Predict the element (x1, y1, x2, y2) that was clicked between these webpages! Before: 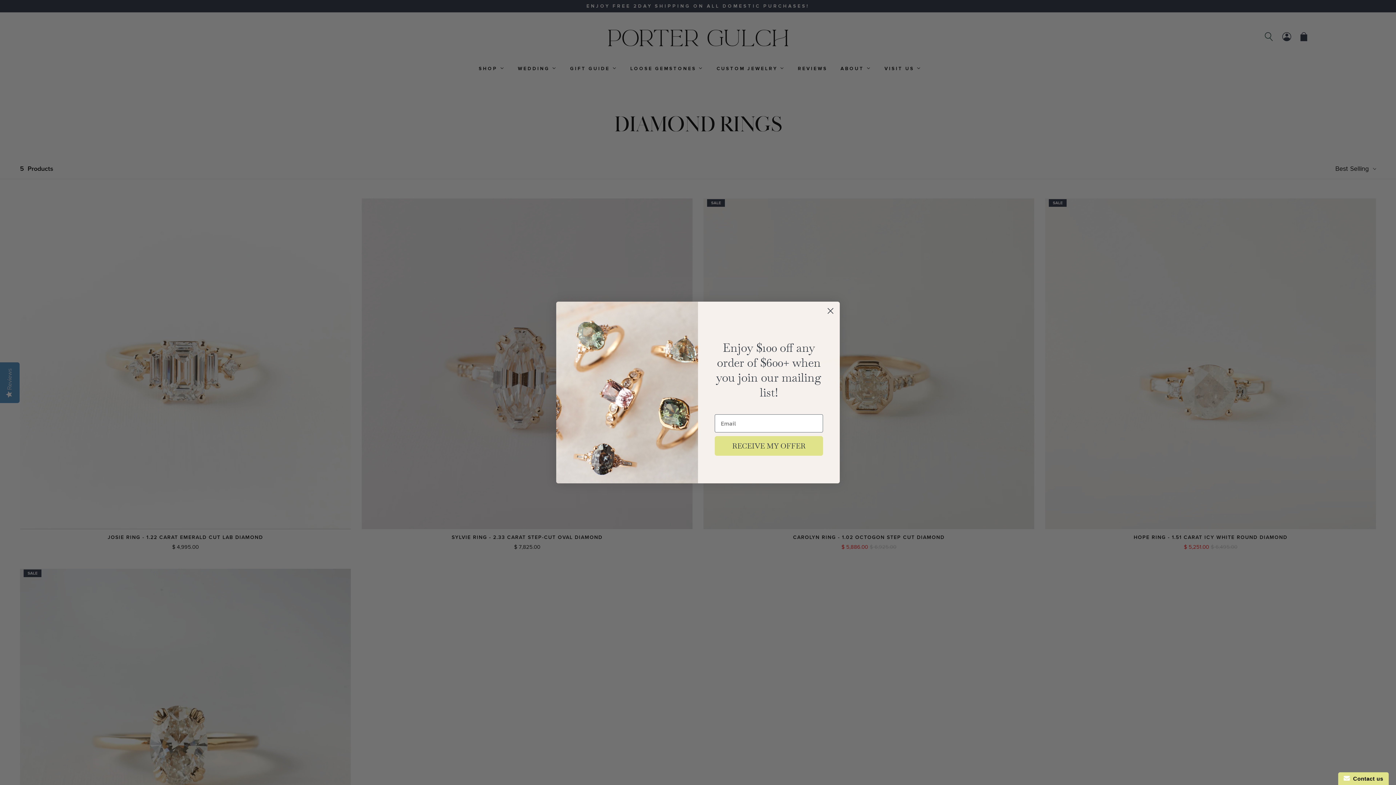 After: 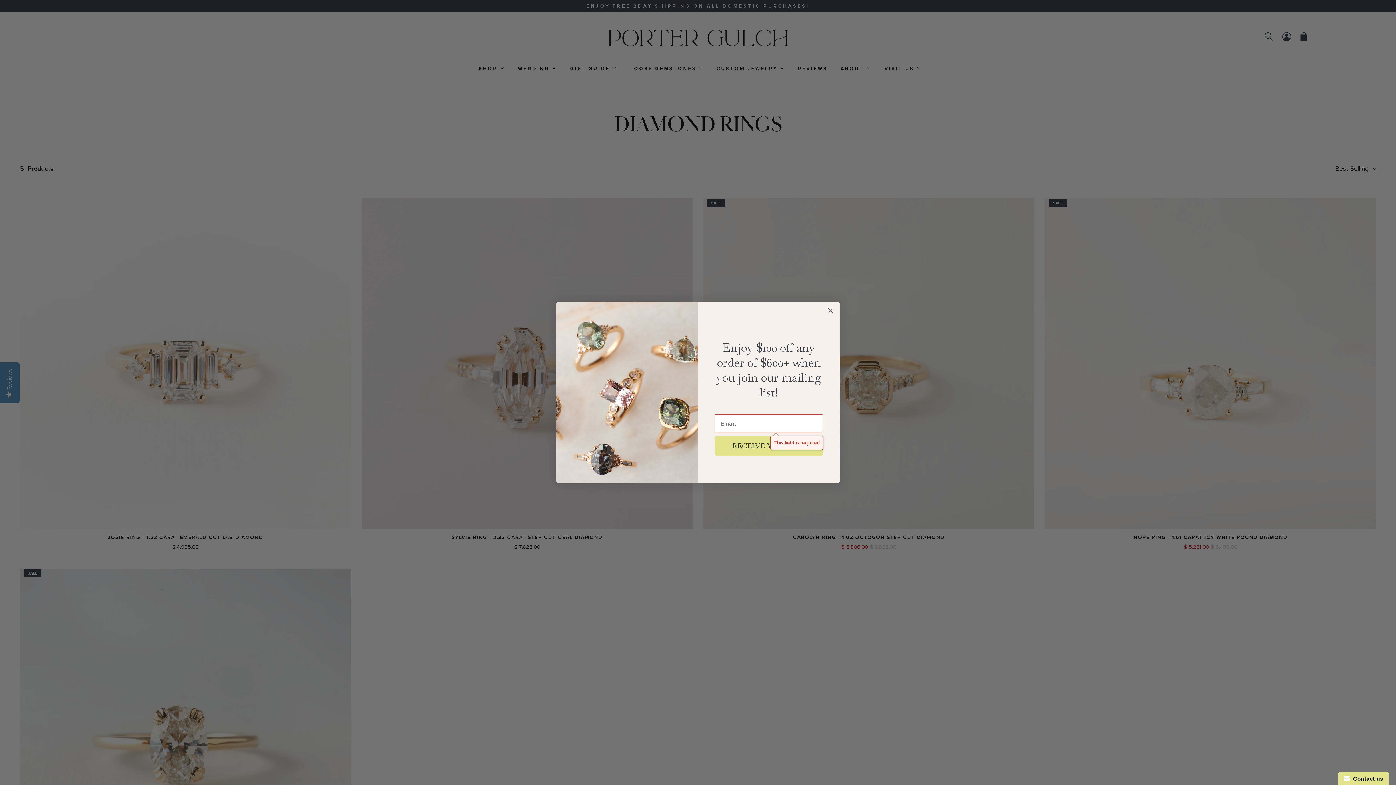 Action: label: RECEIVE MY OFFER bbox: (714, 436, 823, 456)